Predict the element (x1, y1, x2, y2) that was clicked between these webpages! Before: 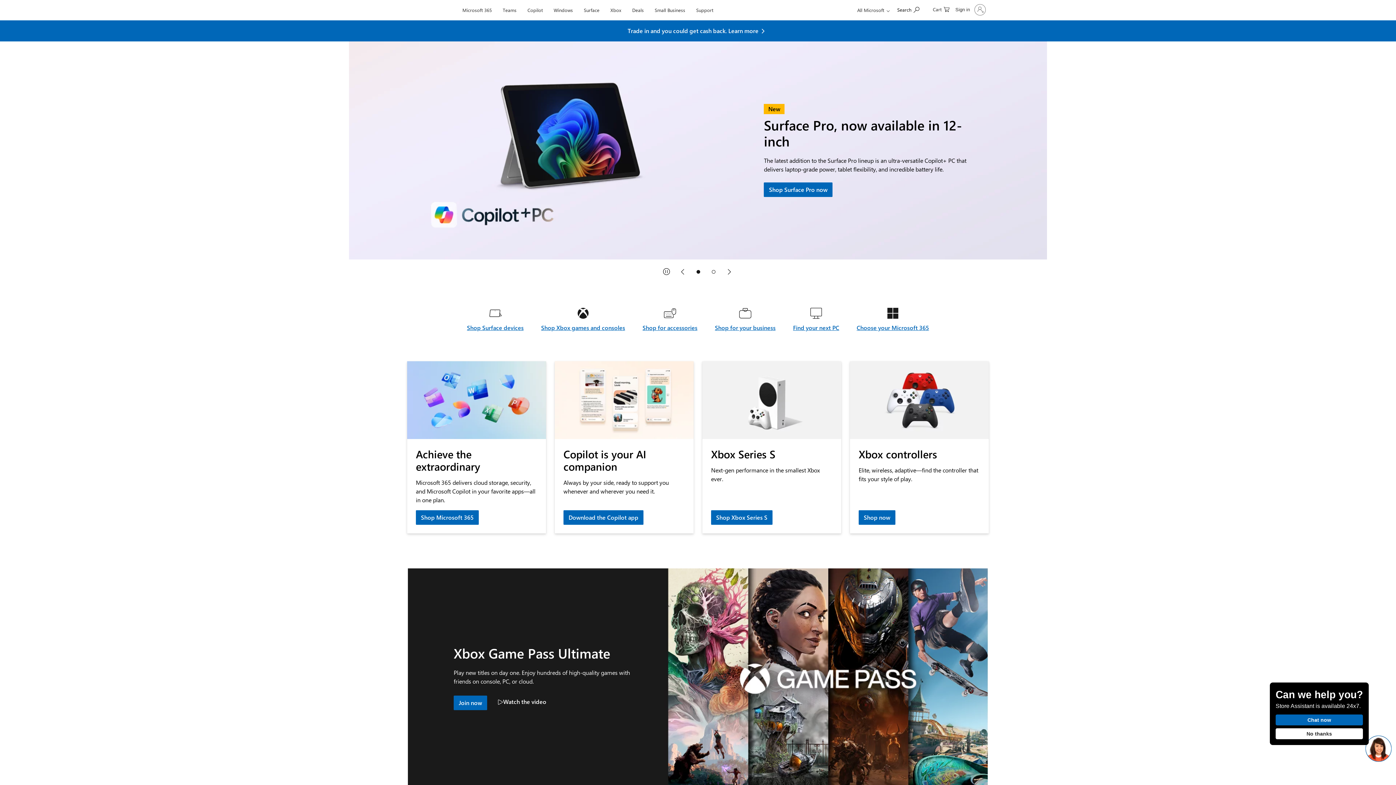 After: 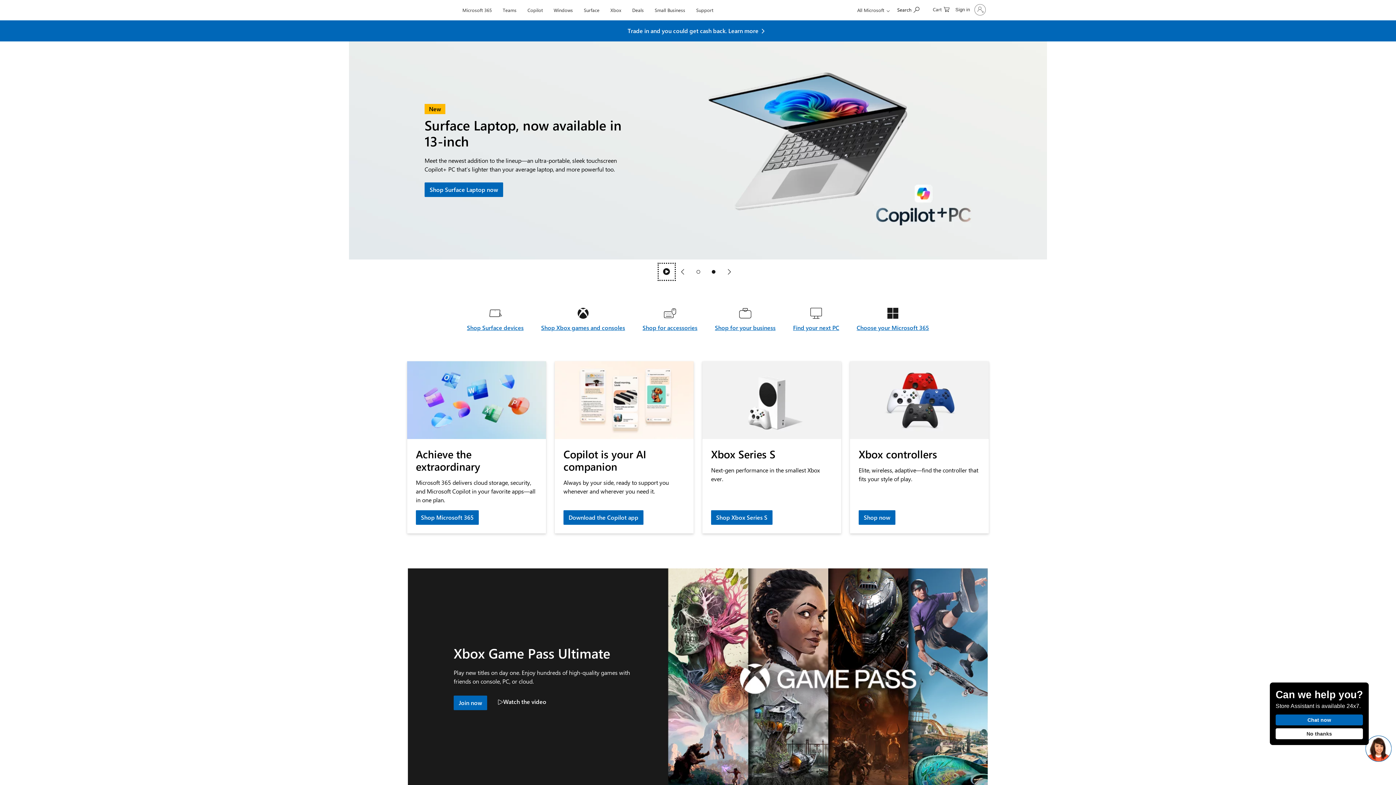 Action: bbox: (658, 264, 674, 280) label: Pause